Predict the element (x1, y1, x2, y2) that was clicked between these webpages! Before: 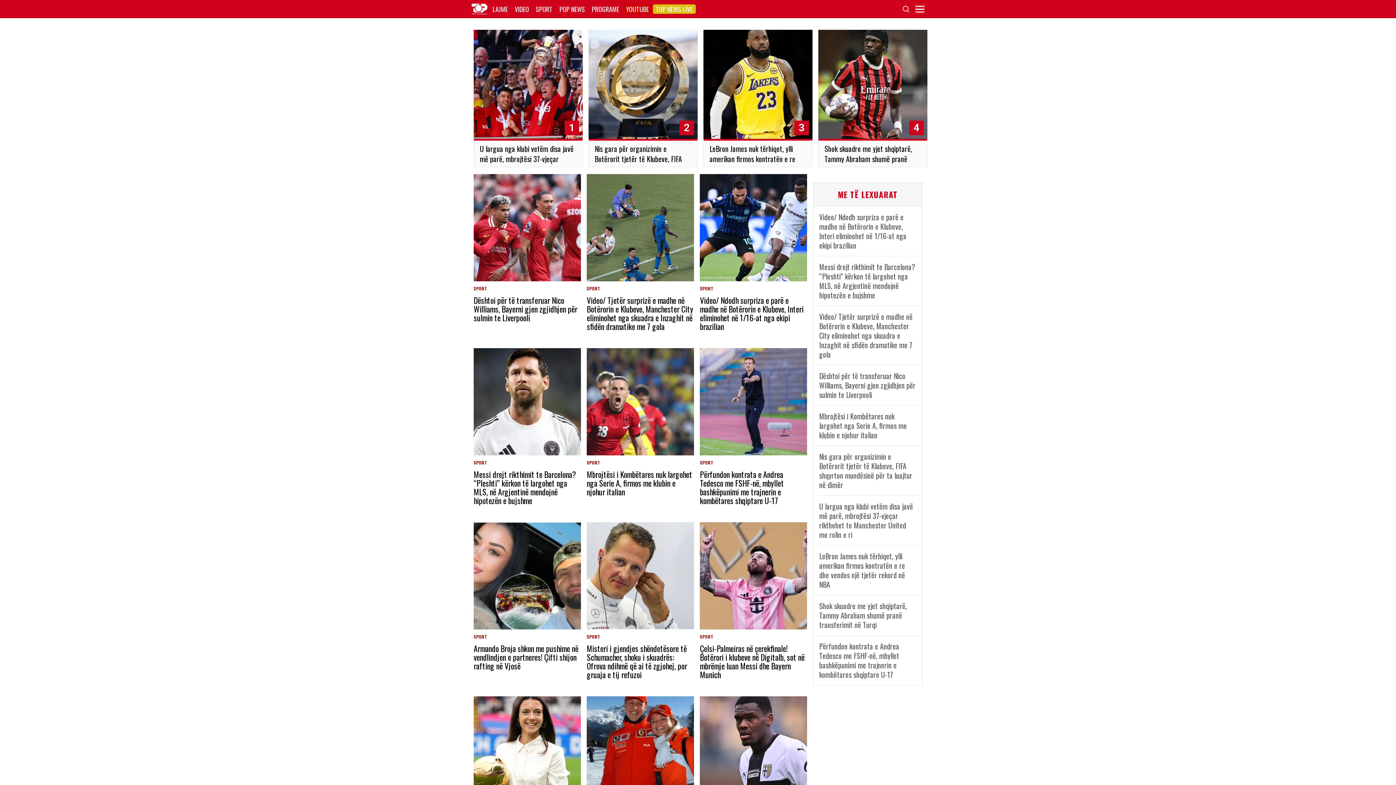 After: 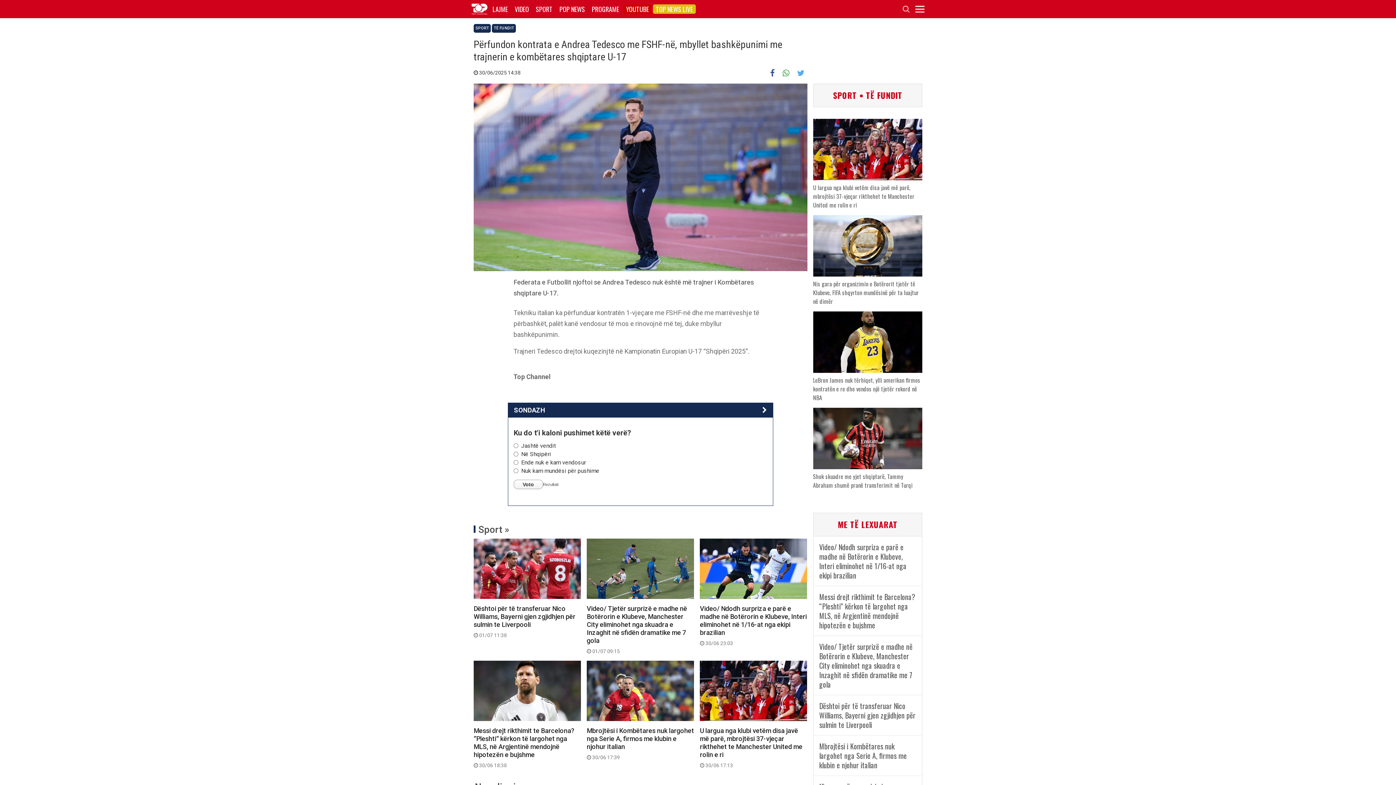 Action: bbox: (813, 636, 922, 685) label: Përfundon kontrata e Andrea Tedesco me FSHF-në, mbyllet bashkëpunimi me trajnerin e kombëtares shqiptare U-17